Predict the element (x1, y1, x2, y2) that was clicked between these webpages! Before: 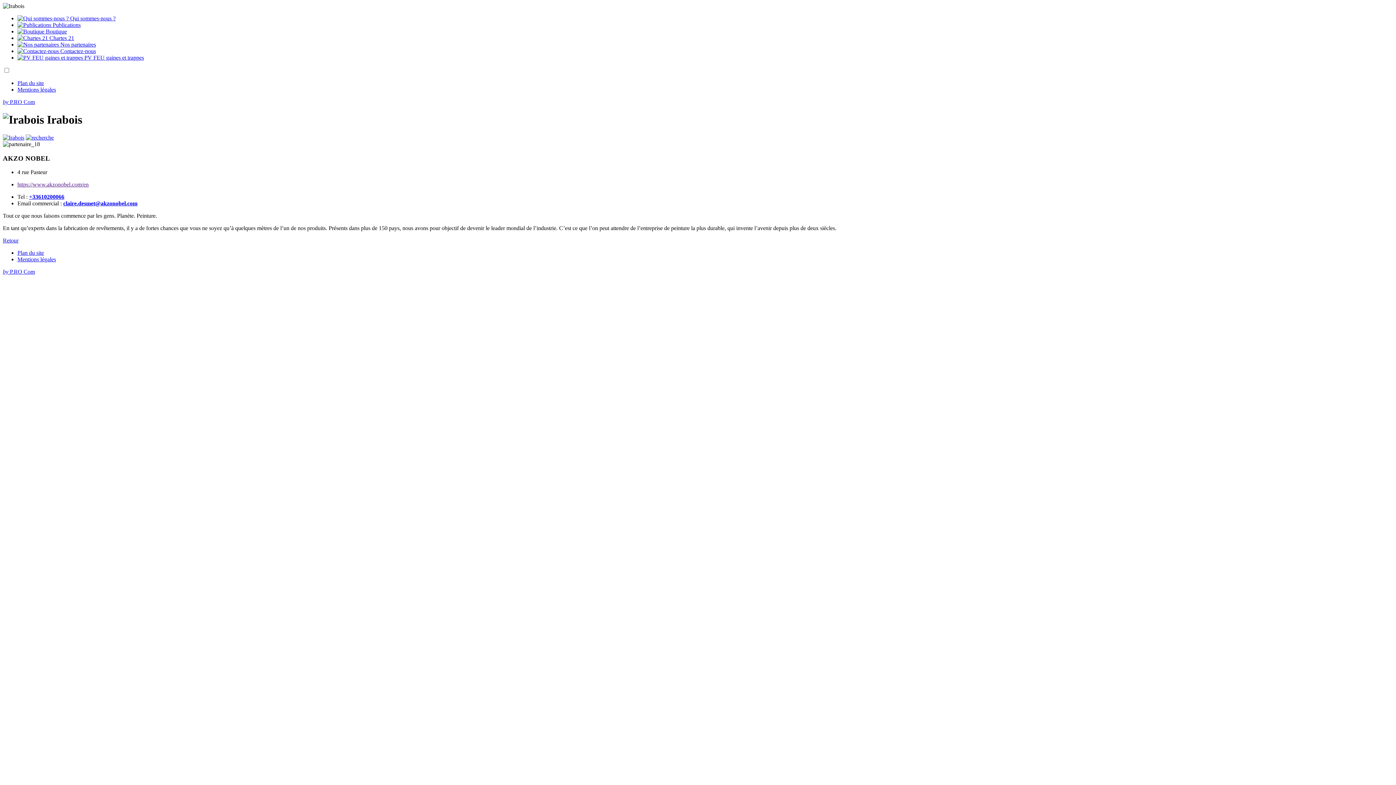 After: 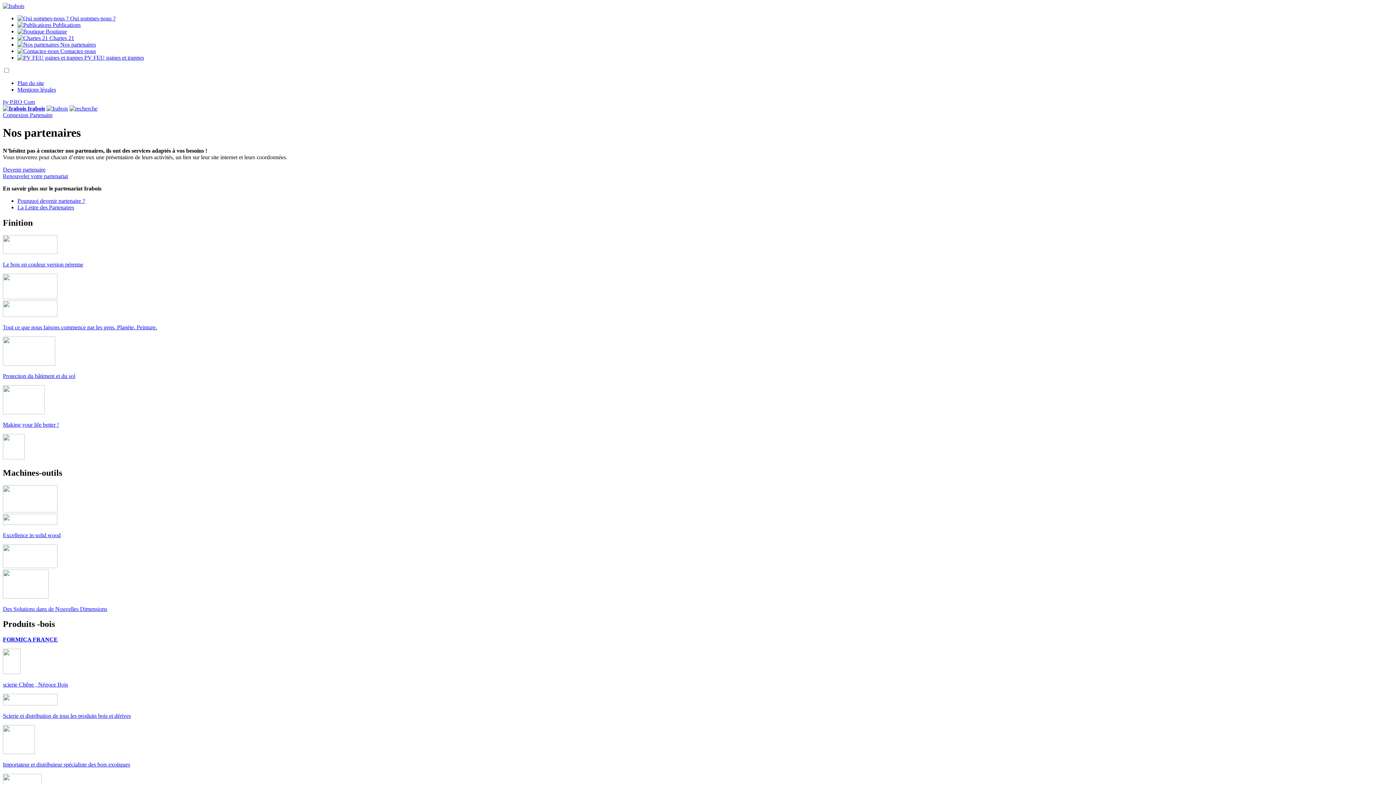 Action: label: Retour bbox: (2, 237, 18, 243)